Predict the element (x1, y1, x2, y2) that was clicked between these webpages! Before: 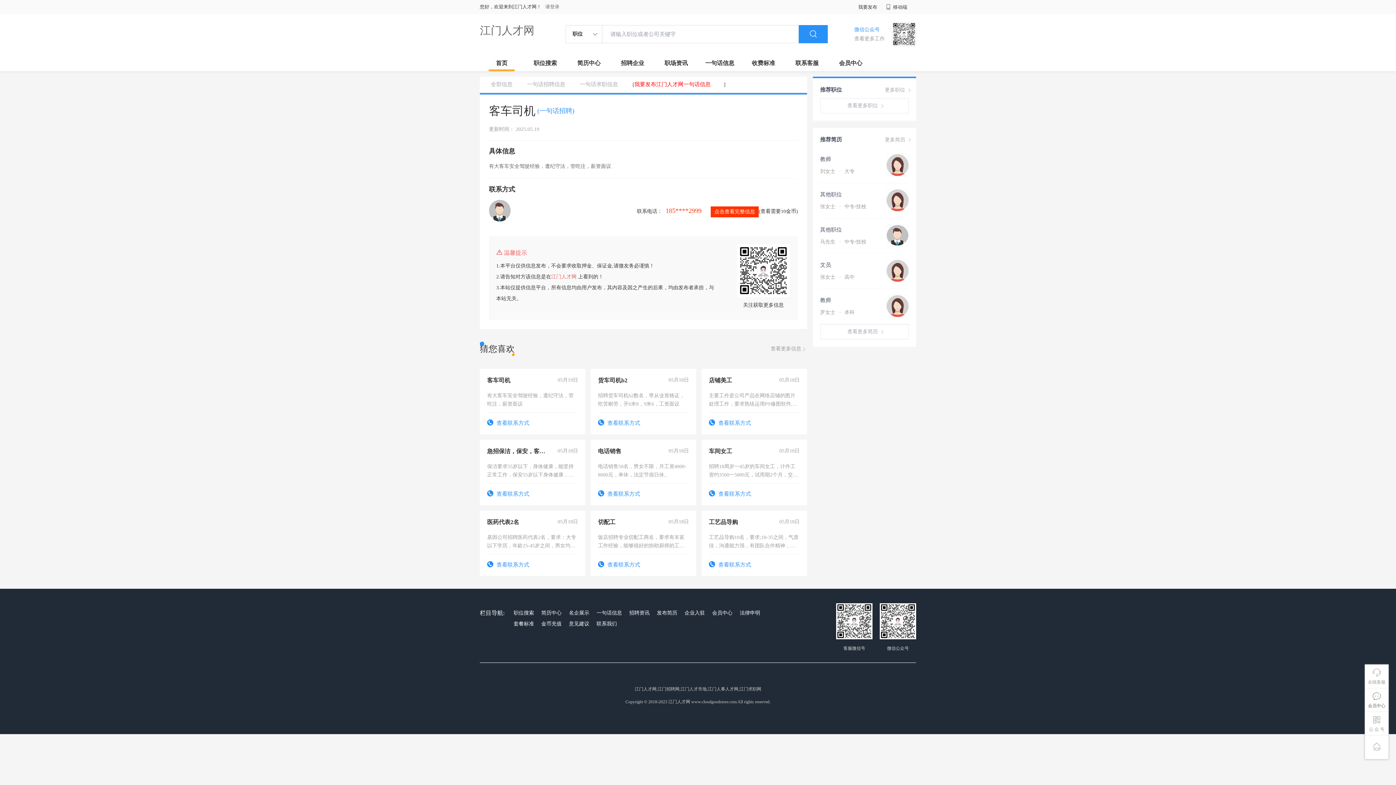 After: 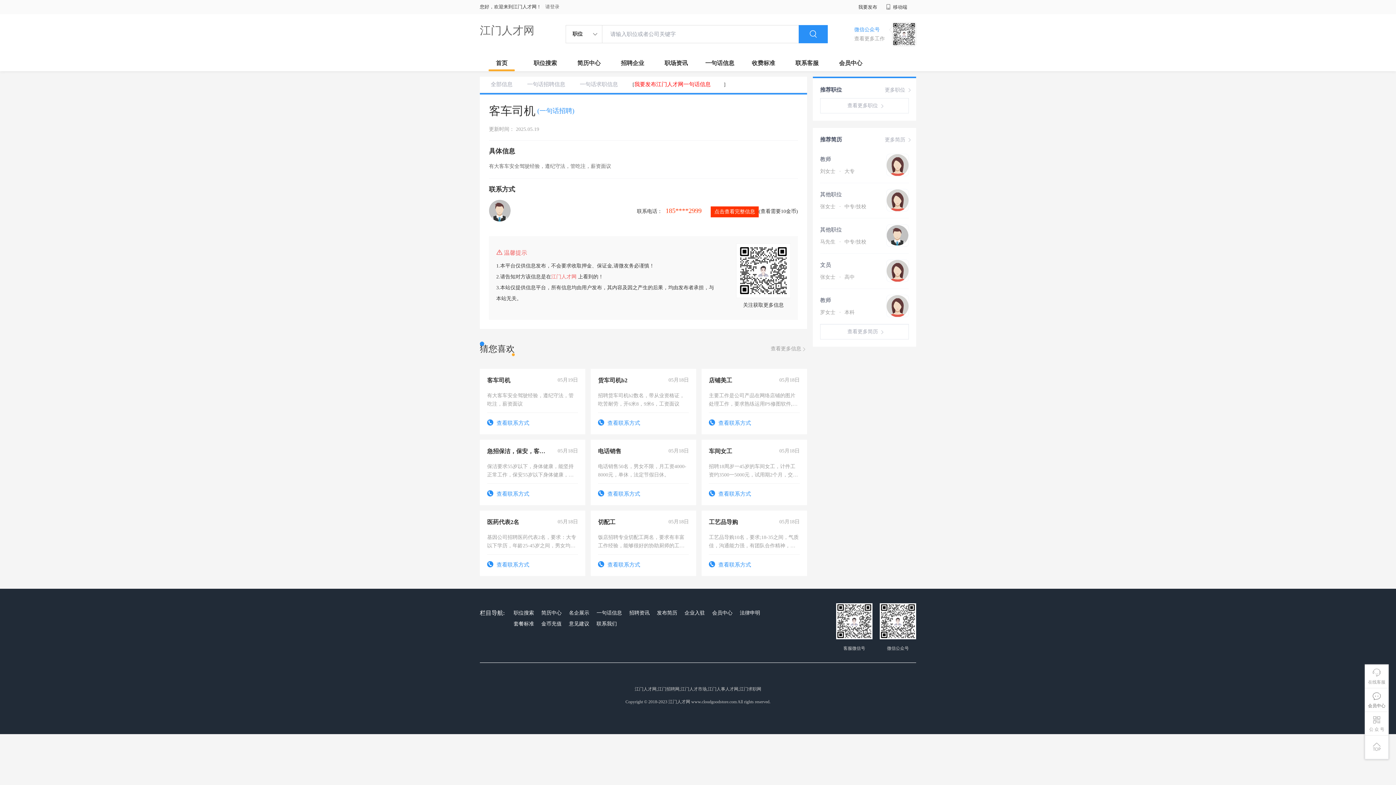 Action: bbox: (820, 309, 854, 315) label: 罗女士 ·本科